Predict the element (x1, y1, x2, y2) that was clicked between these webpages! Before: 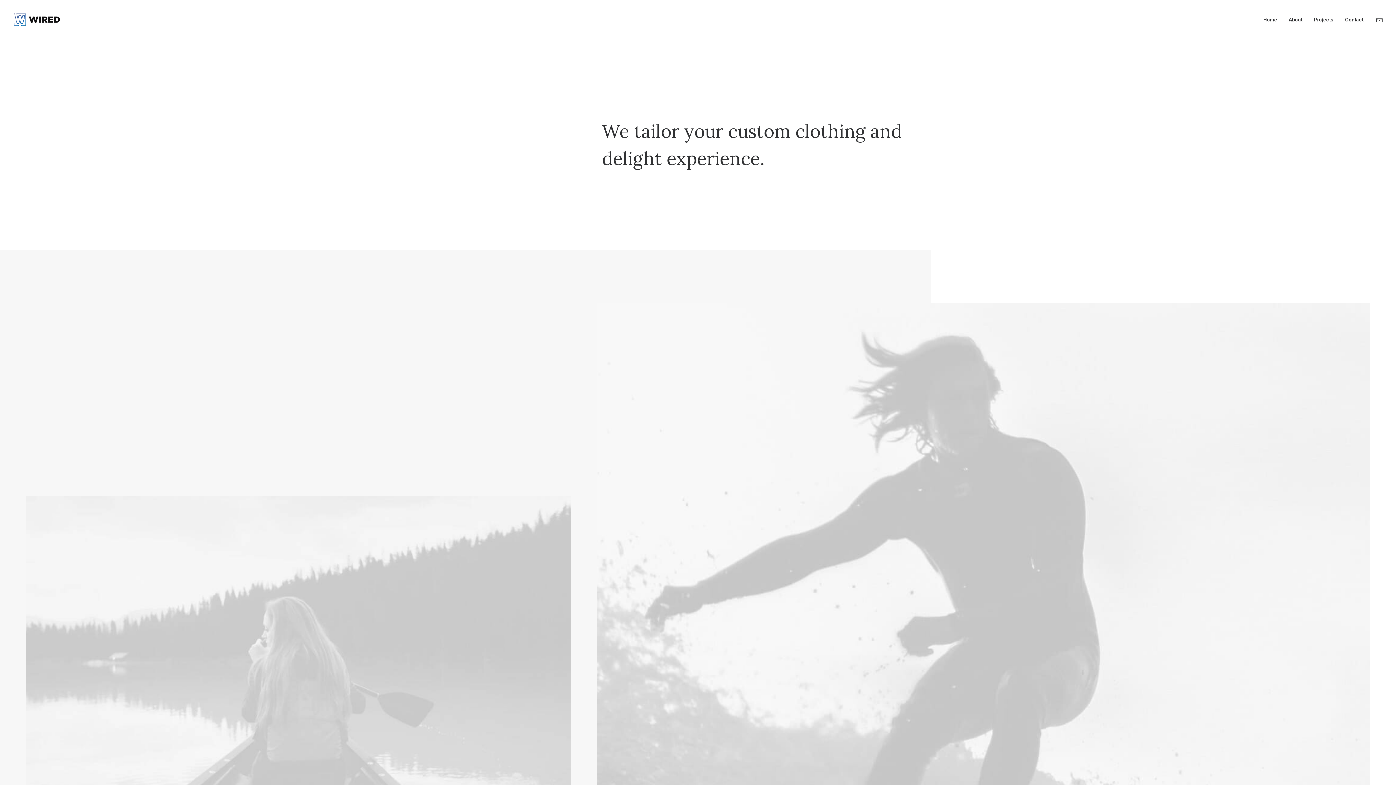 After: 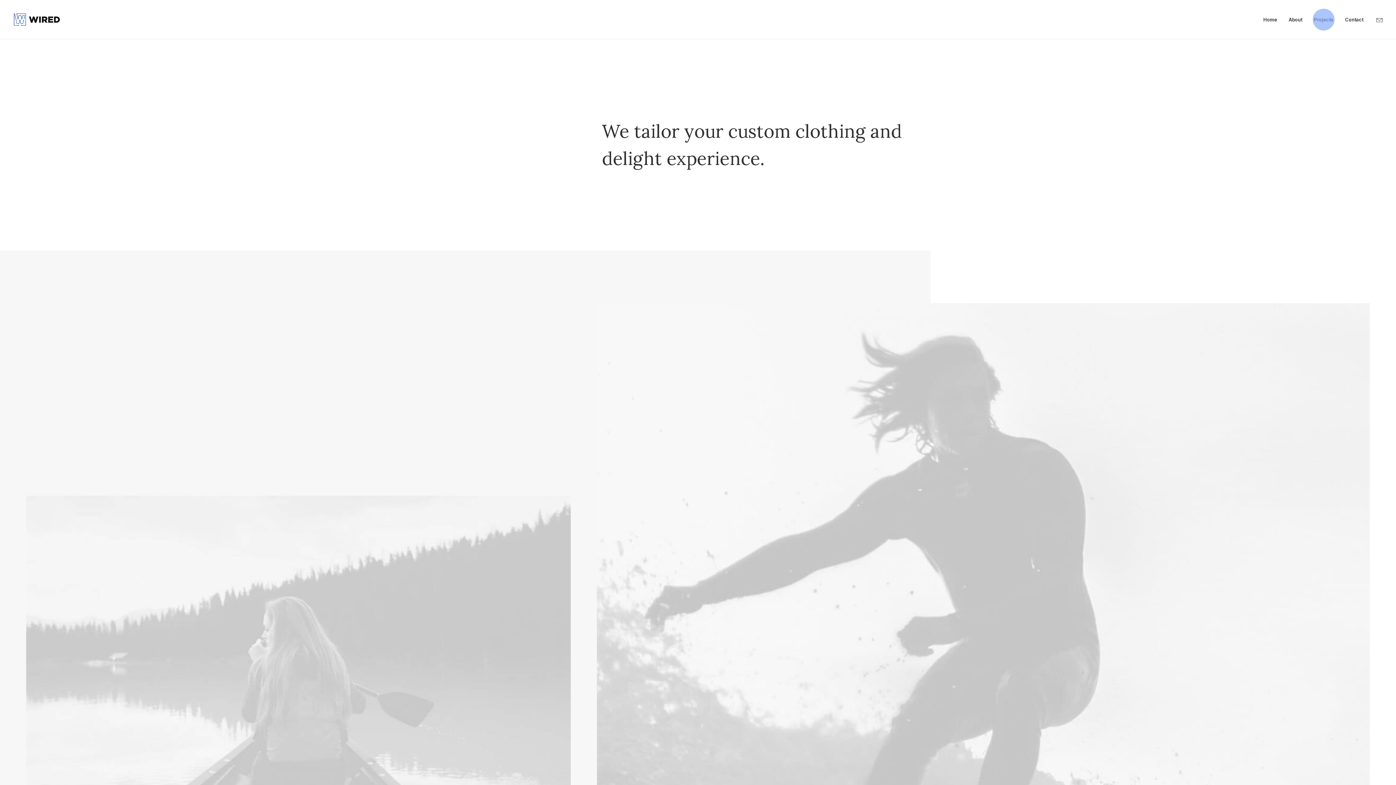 Action: bbox: (1309, 0, 1338, 39) label: Projects